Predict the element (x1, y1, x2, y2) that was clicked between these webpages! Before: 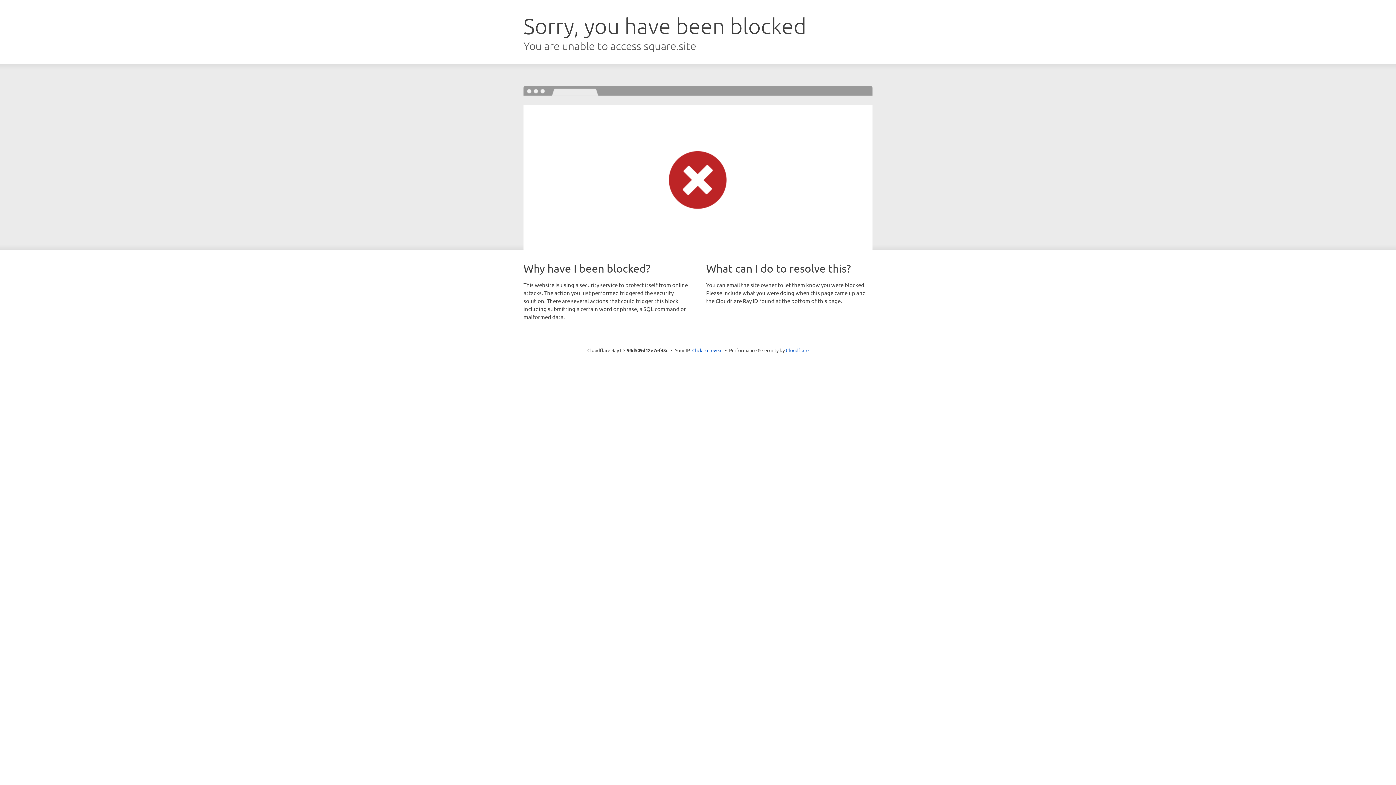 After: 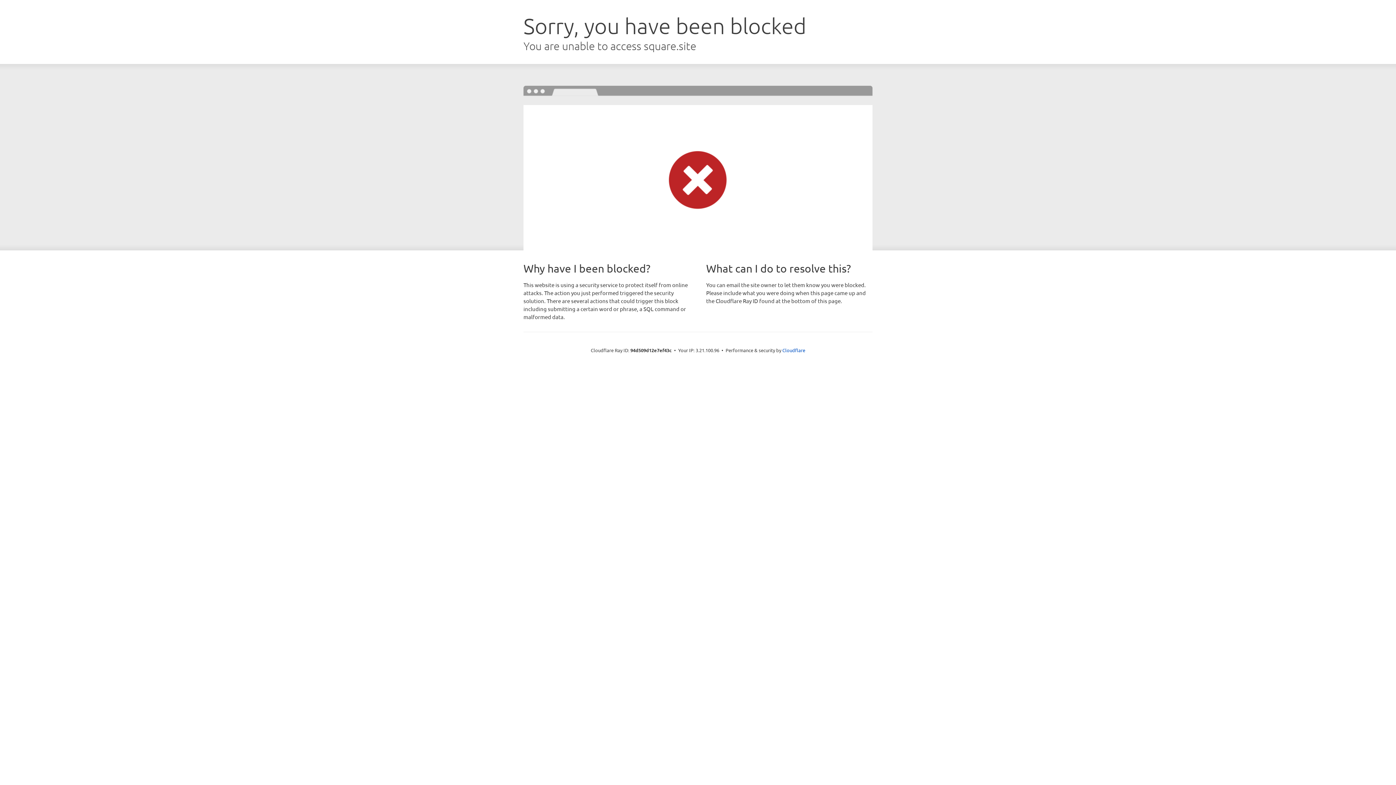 Action: label: Click to reveal bbox: (692, 346, 722, 353)